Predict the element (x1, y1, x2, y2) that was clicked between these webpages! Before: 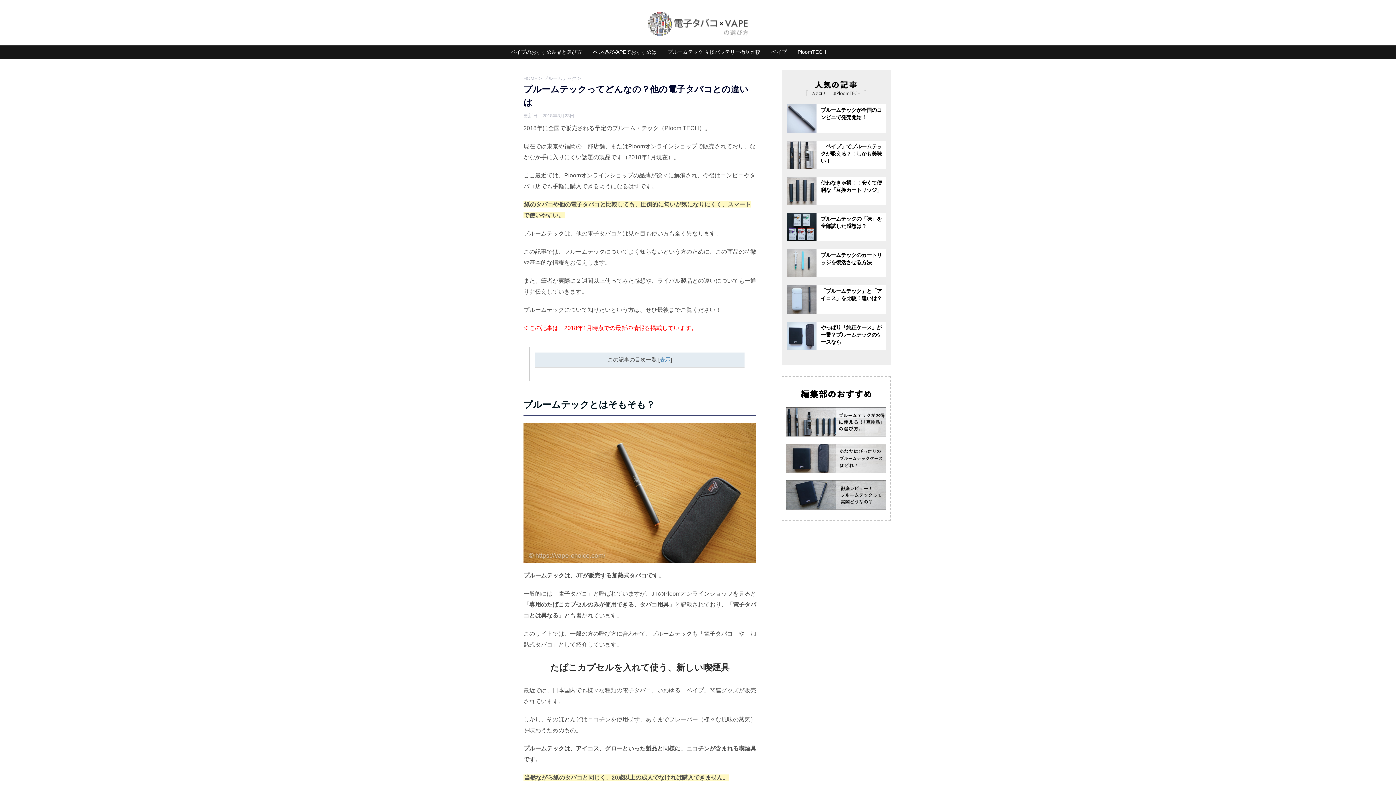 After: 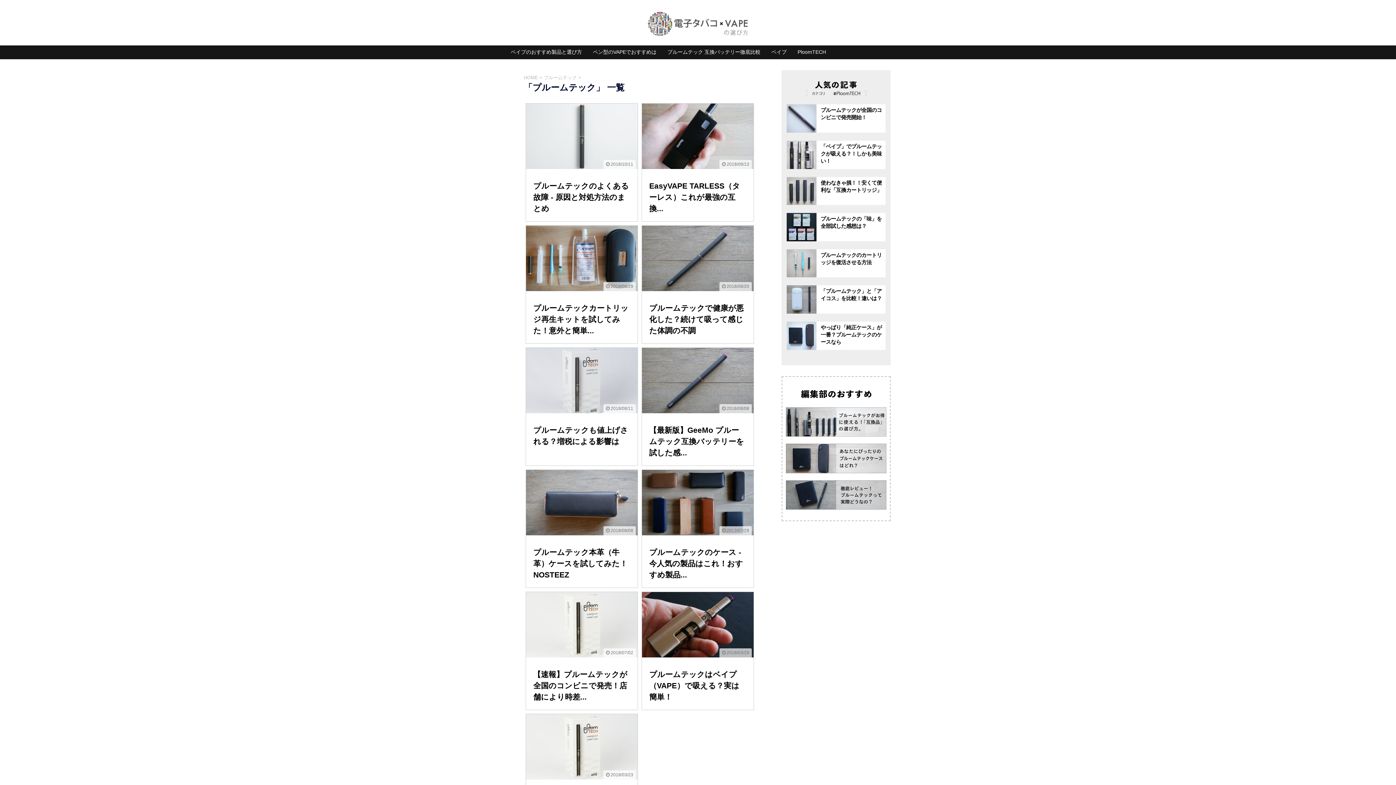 Action: label: PloomTECH bbox: (797, 49, 826, 54)